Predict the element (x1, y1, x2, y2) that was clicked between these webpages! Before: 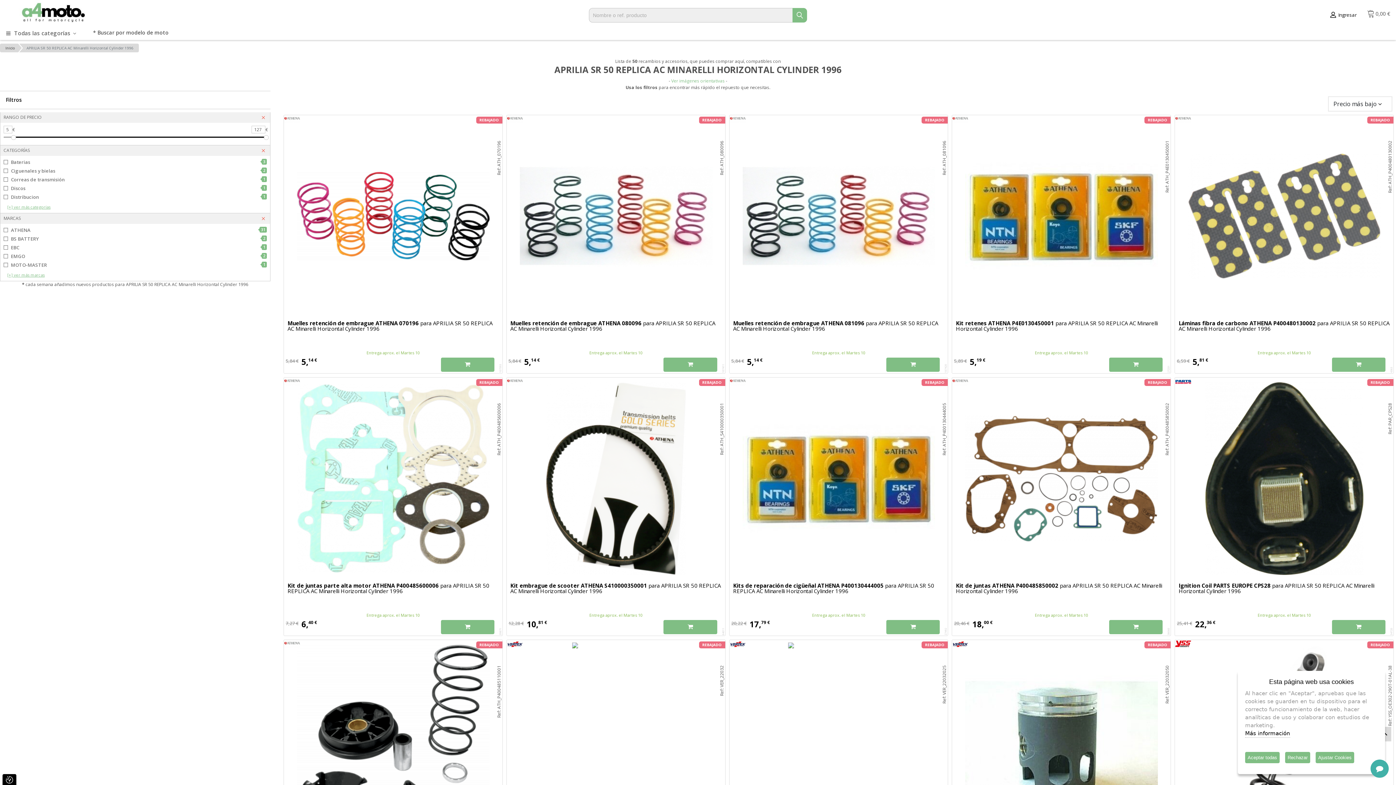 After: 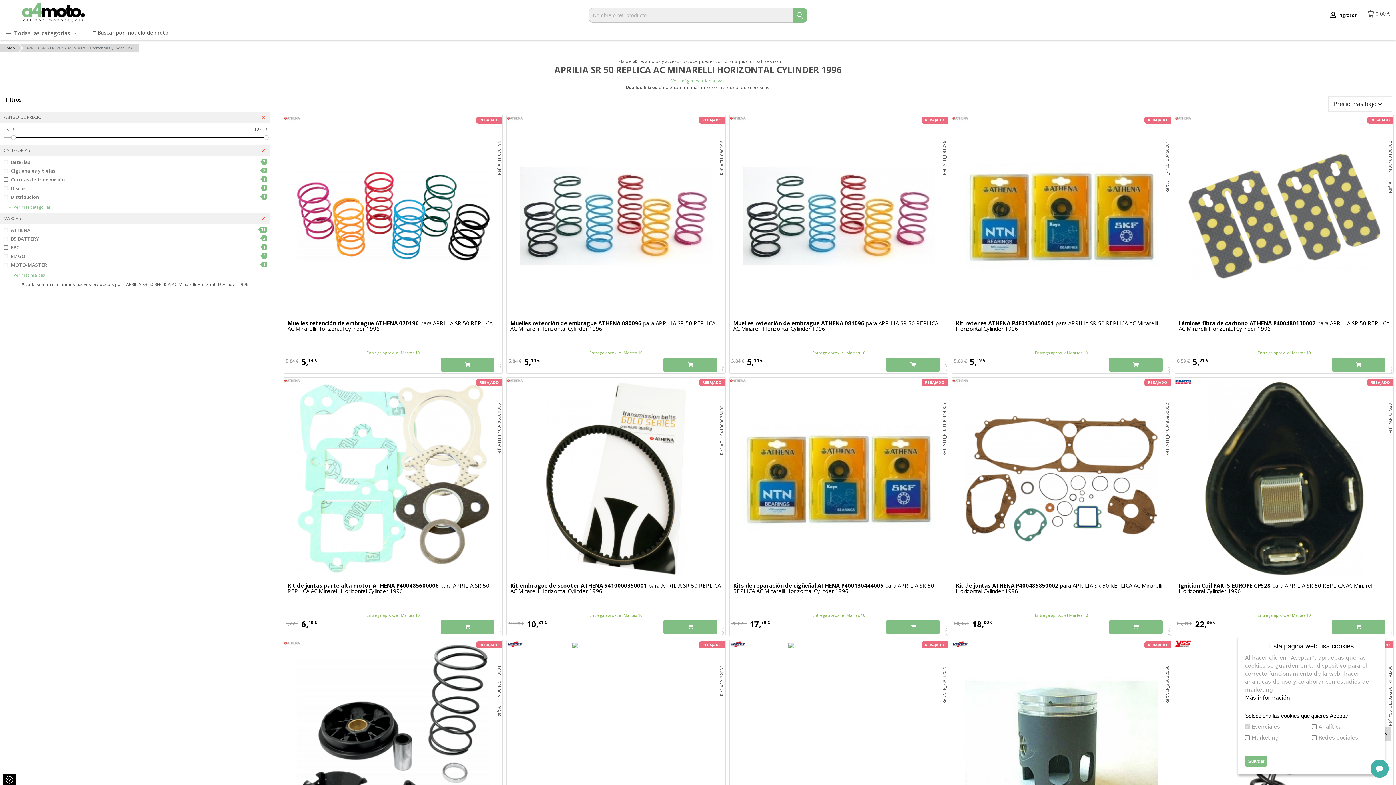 Action: label: Ajustar Cookies bbox: (1316, 752, 1354, 763)